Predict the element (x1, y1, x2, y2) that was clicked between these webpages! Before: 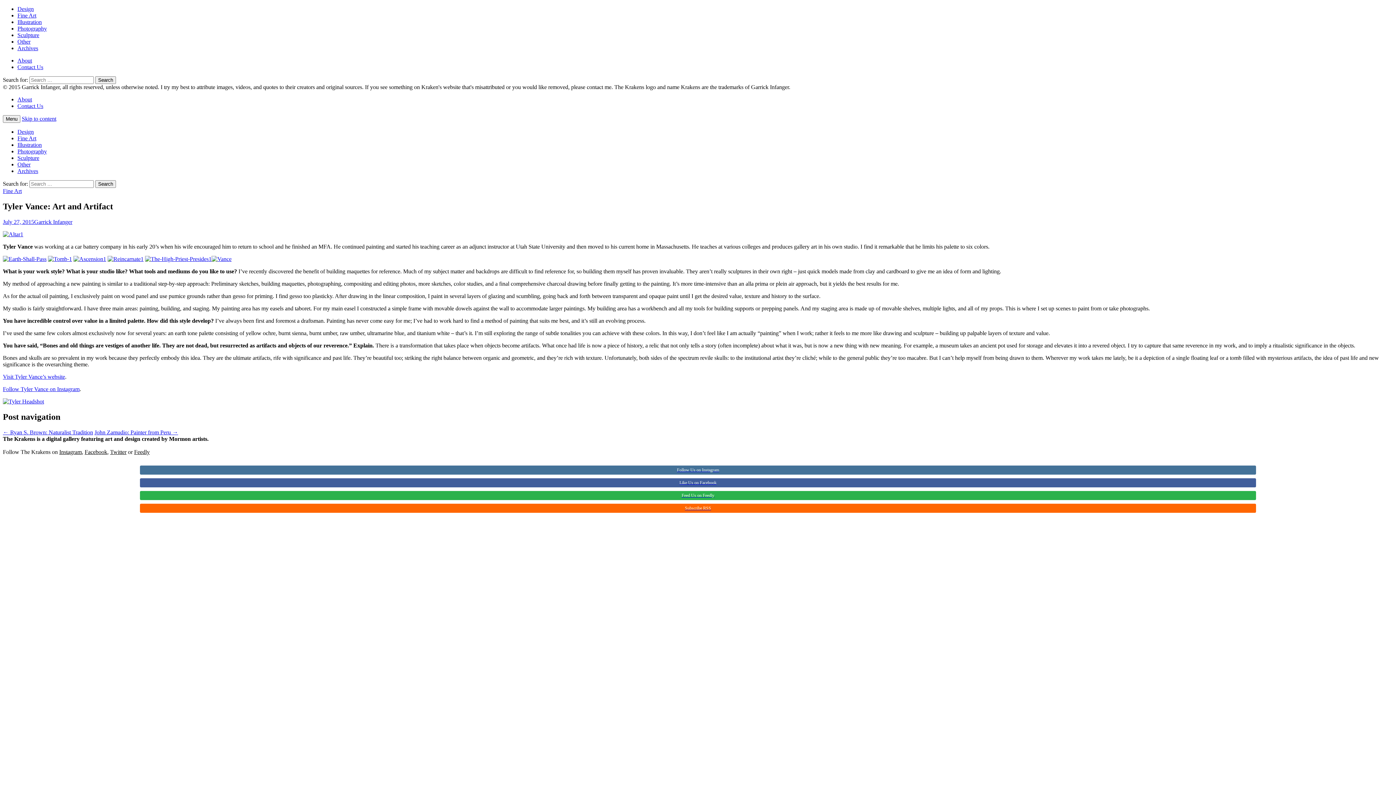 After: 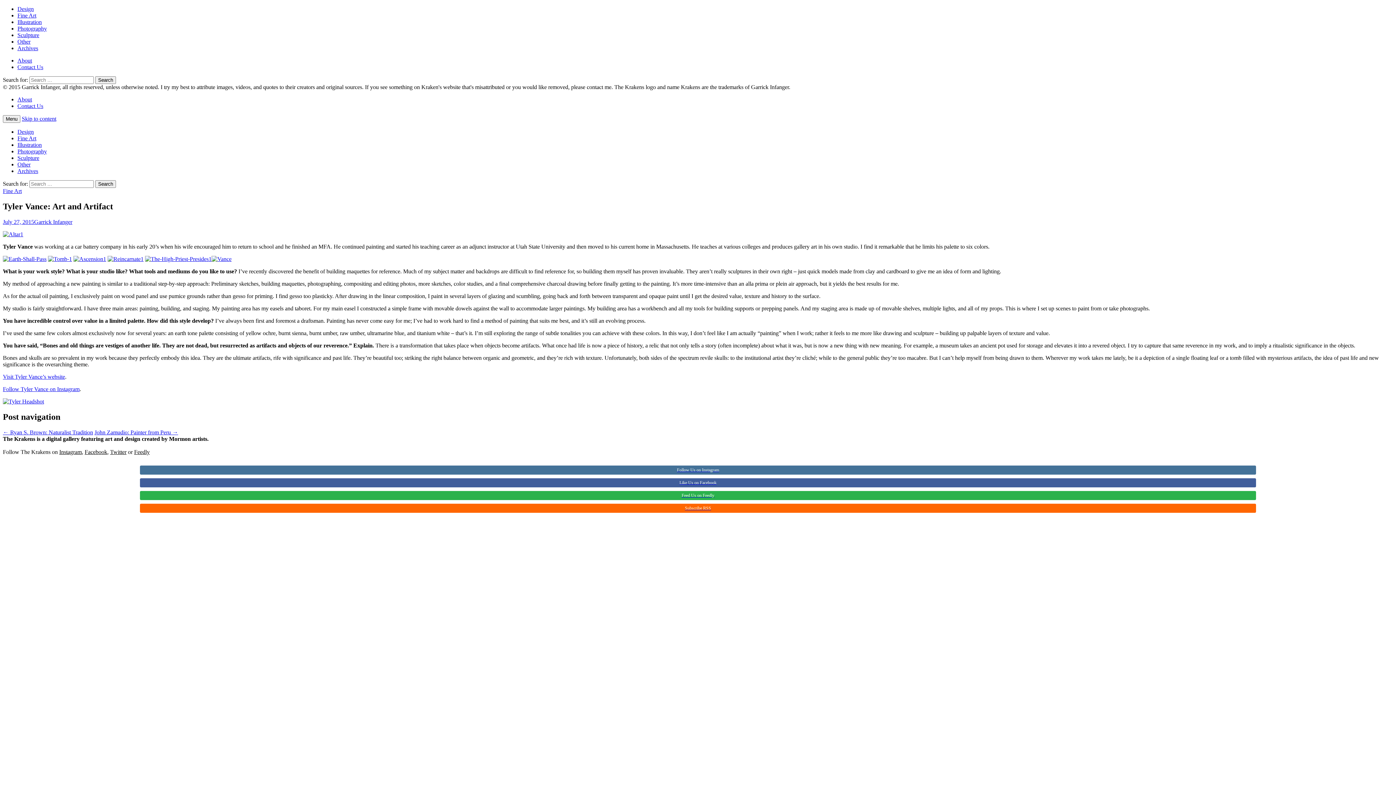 Action: label: Subscribe RSS bbox: (2, 503, 1393, 512)